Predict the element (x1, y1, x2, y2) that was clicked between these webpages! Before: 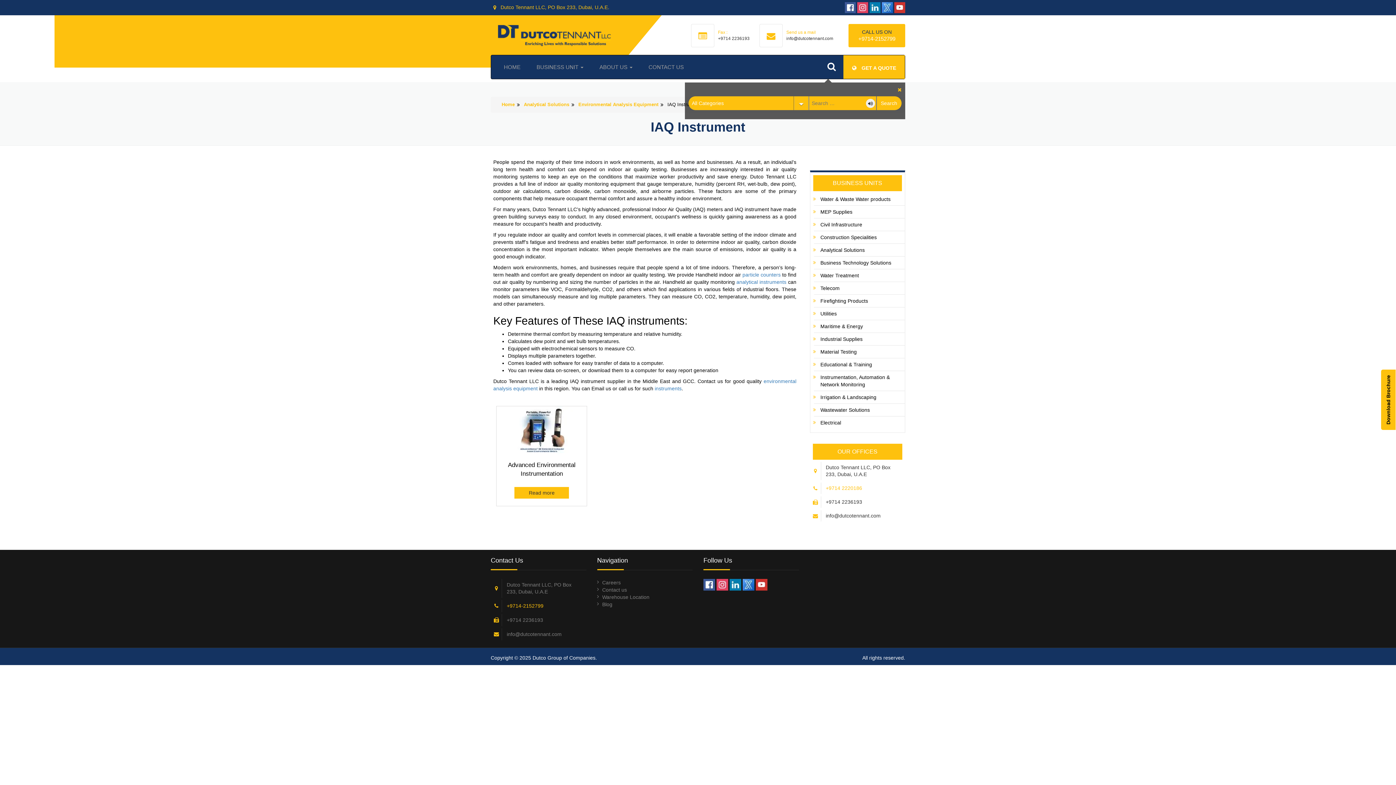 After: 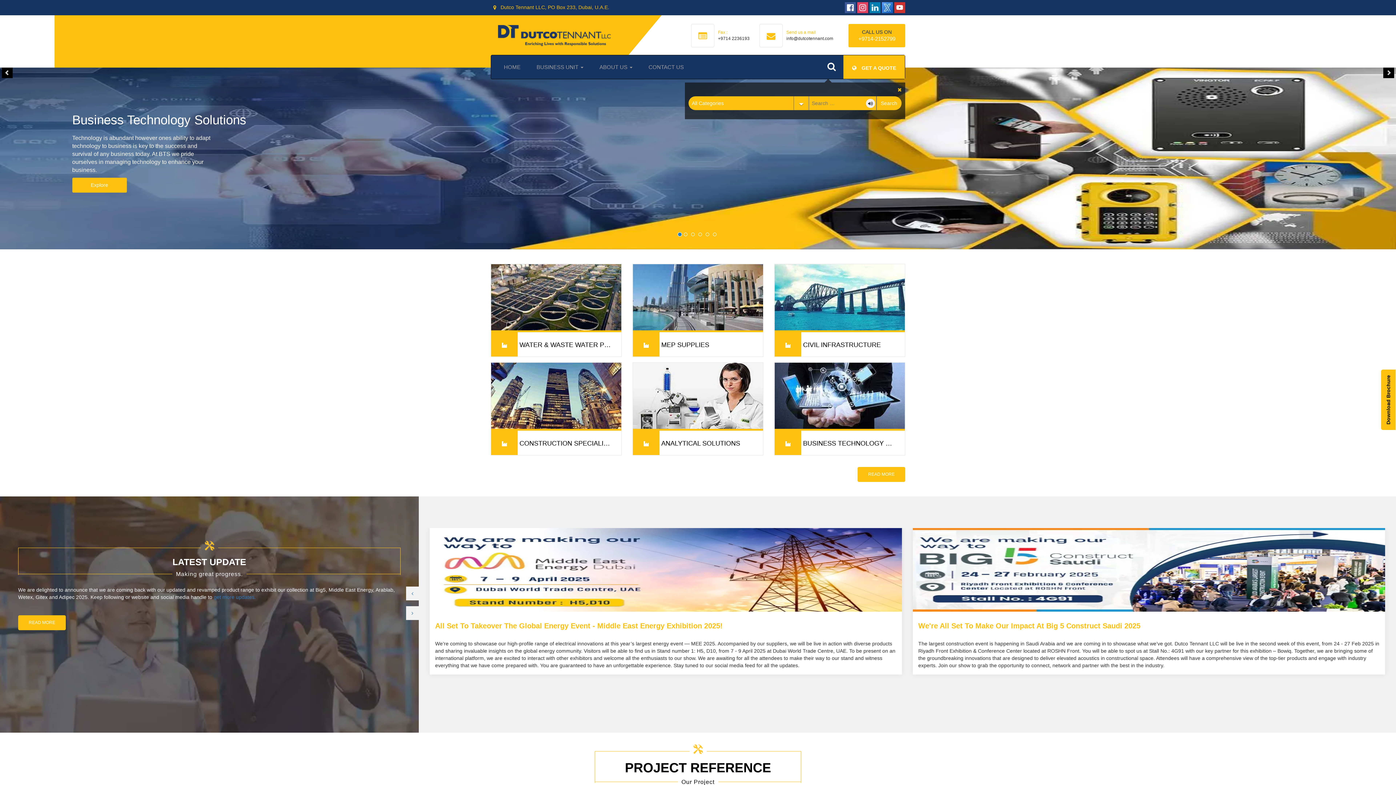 Action: bbox: (490, 15, 618, 67)